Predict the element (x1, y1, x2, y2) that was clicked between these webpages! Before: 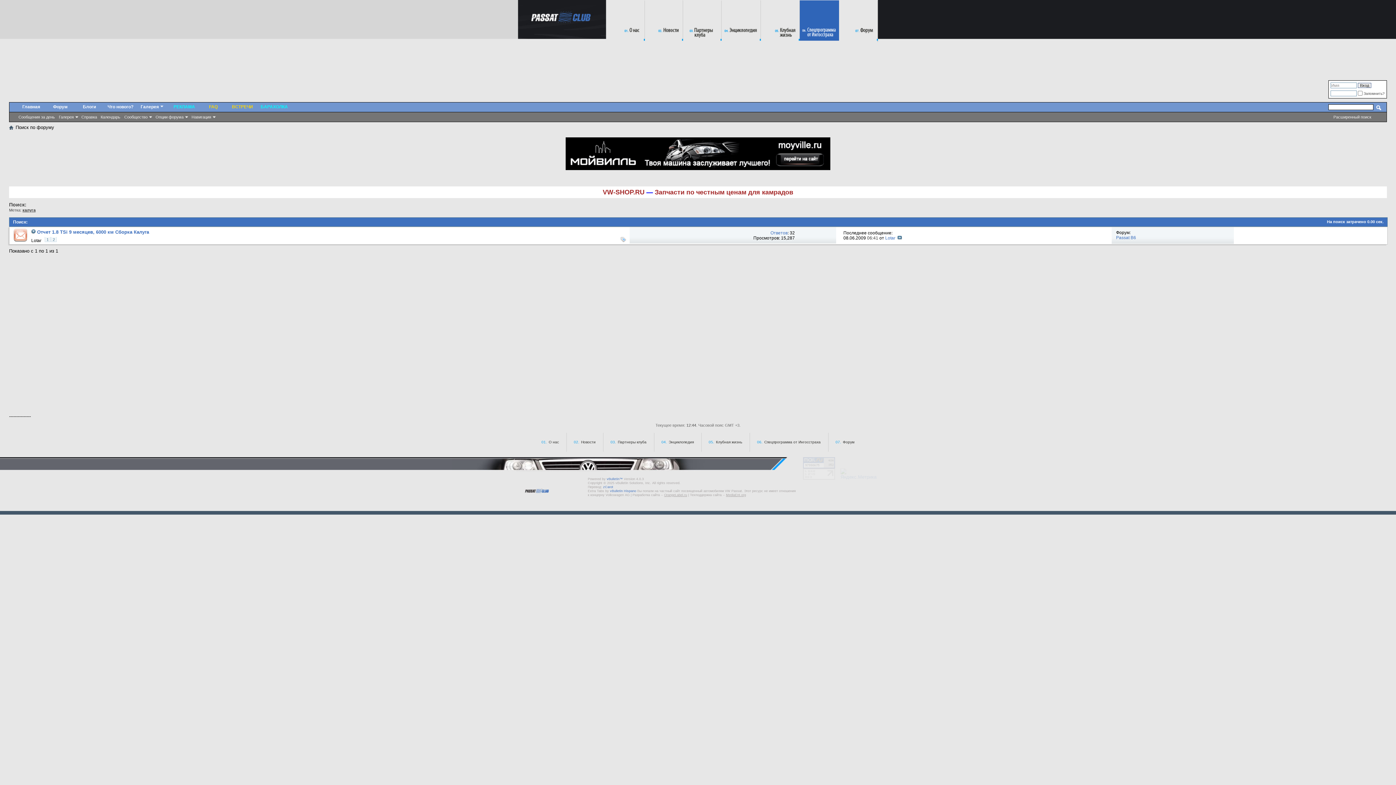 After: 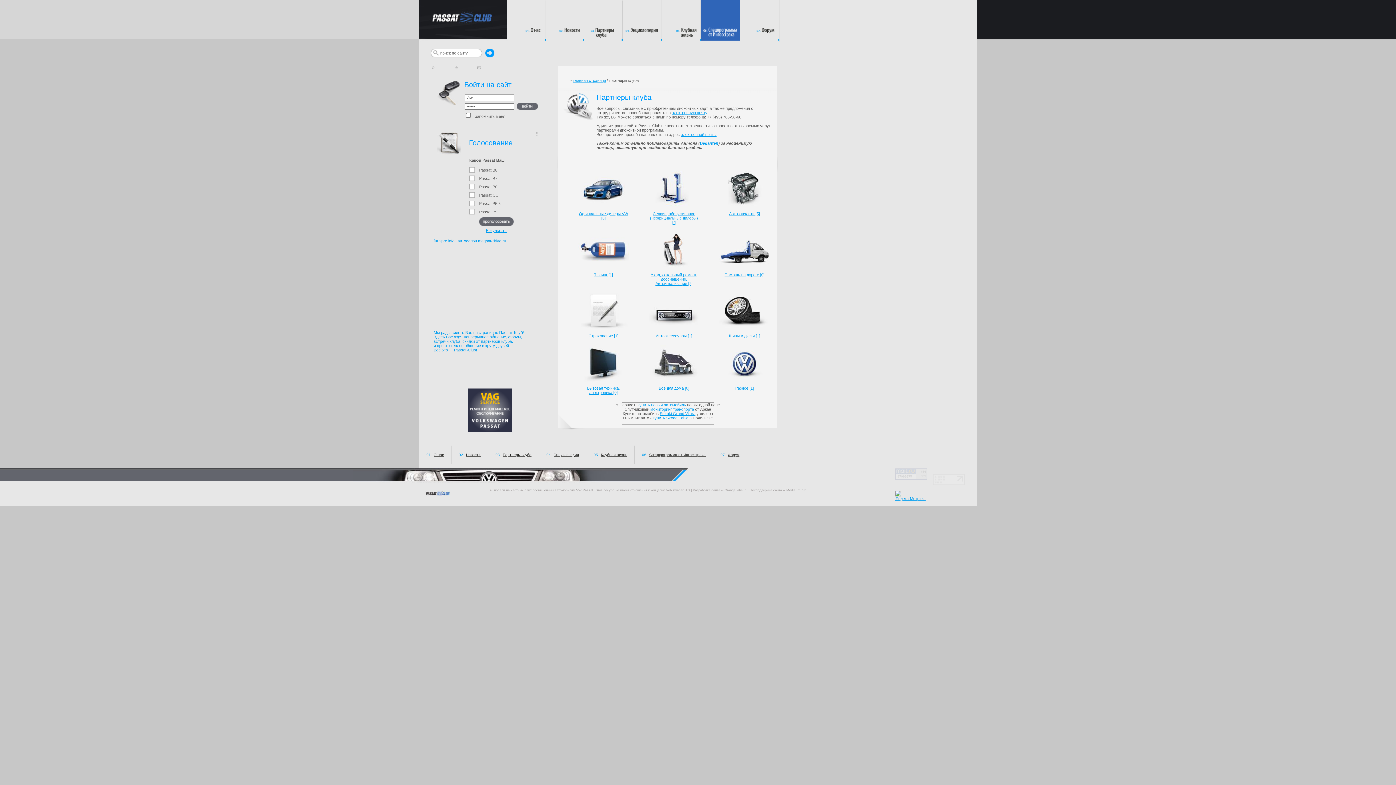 Action: bbox: (618, 440, 646, 444) label: Партнеры клуба